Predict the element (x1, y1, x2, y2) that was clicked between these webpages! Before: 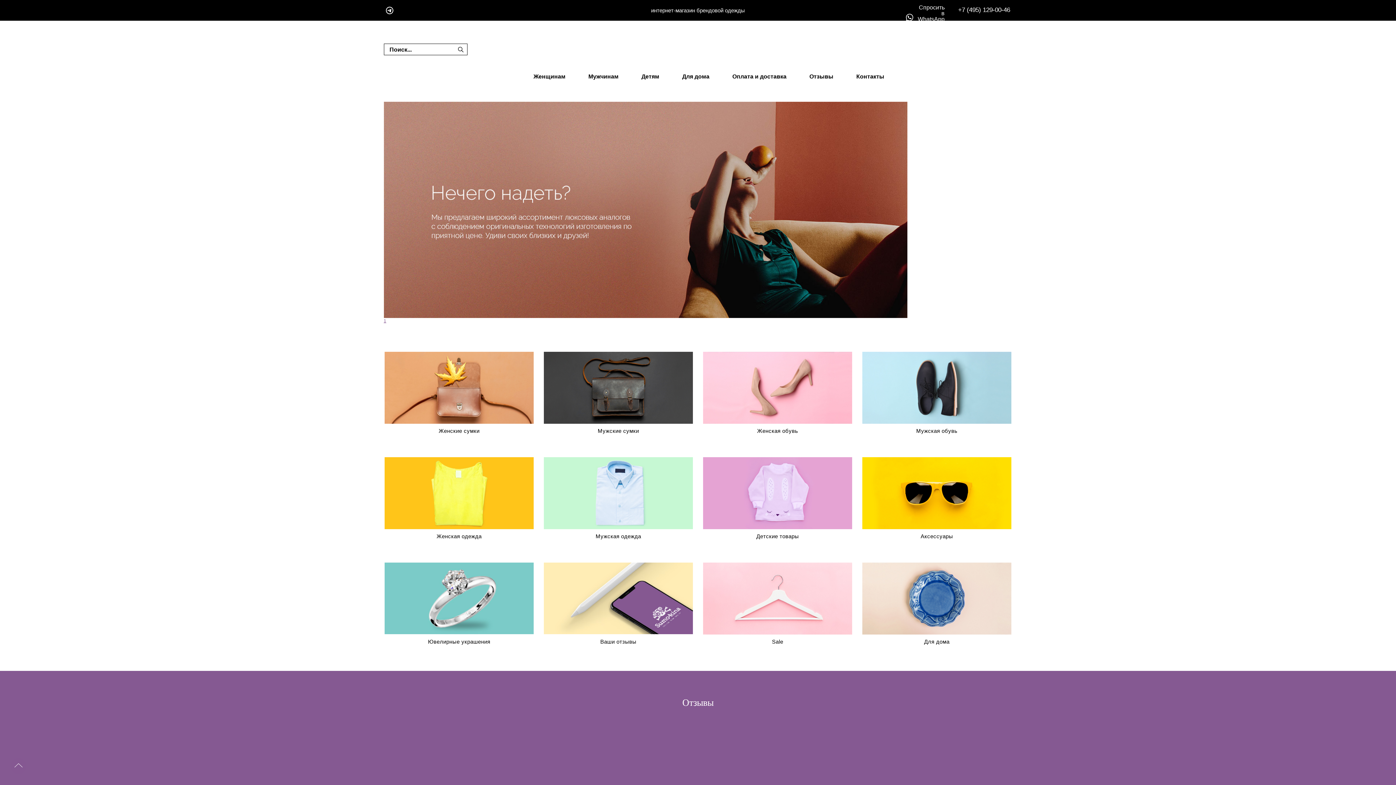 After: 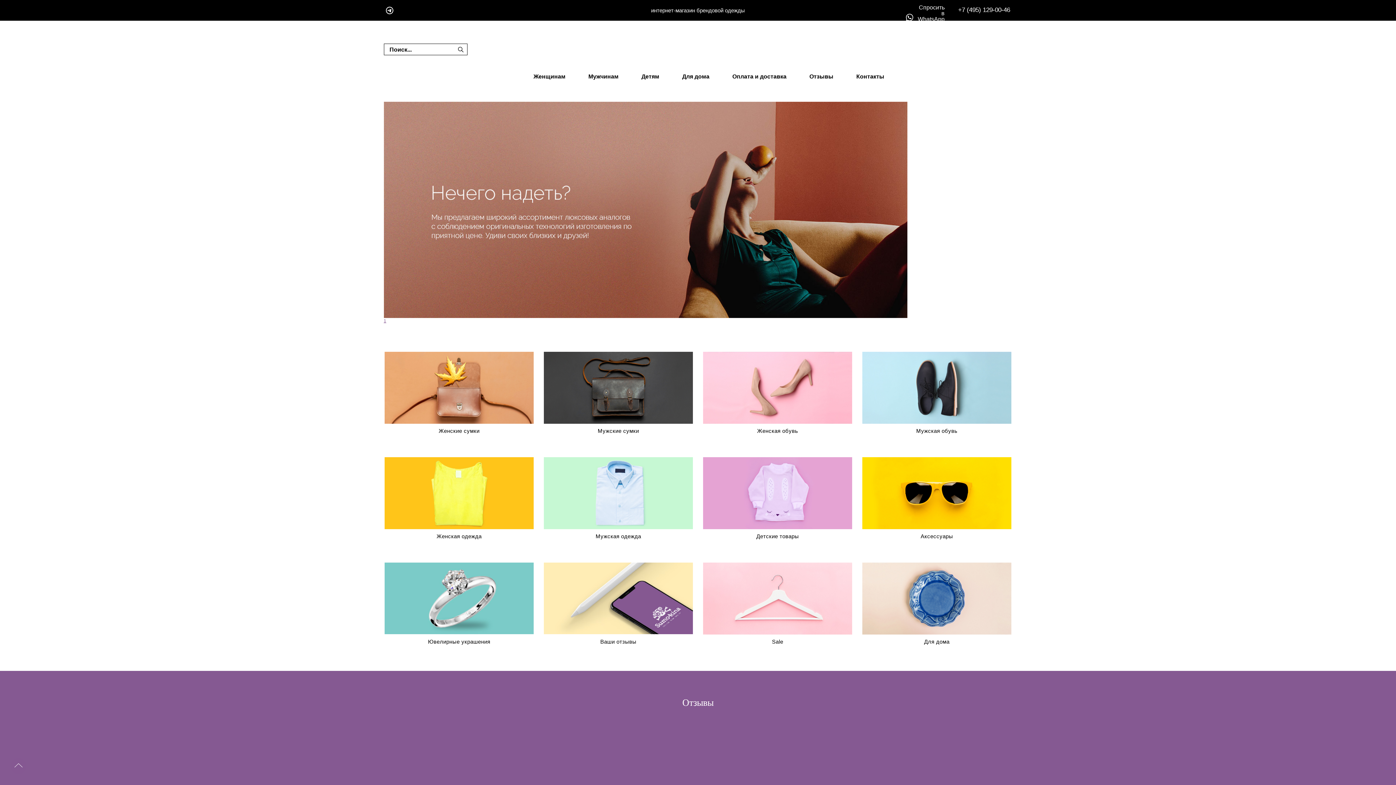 Action: label: +7 (495) 129-00-46 bbox: (958, 6, 1010, 13)